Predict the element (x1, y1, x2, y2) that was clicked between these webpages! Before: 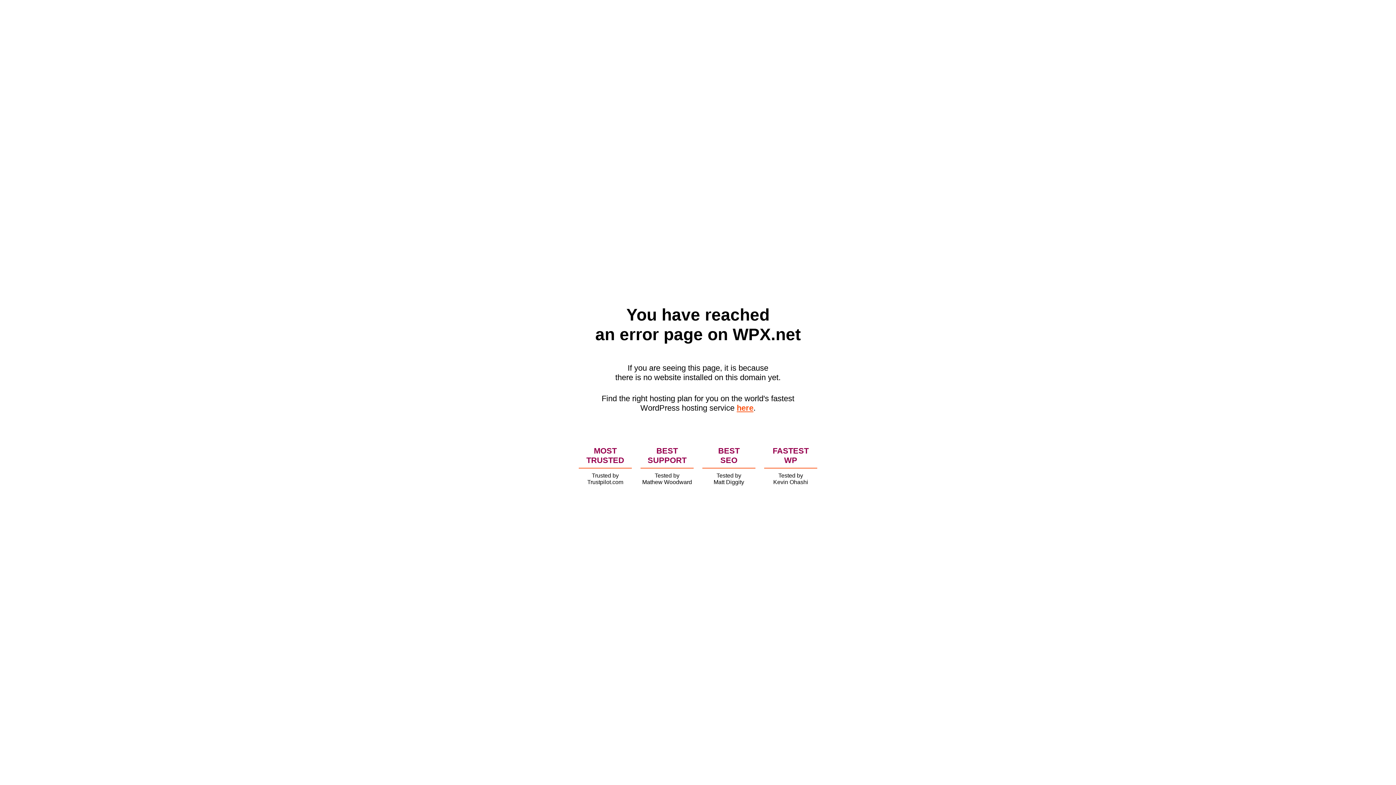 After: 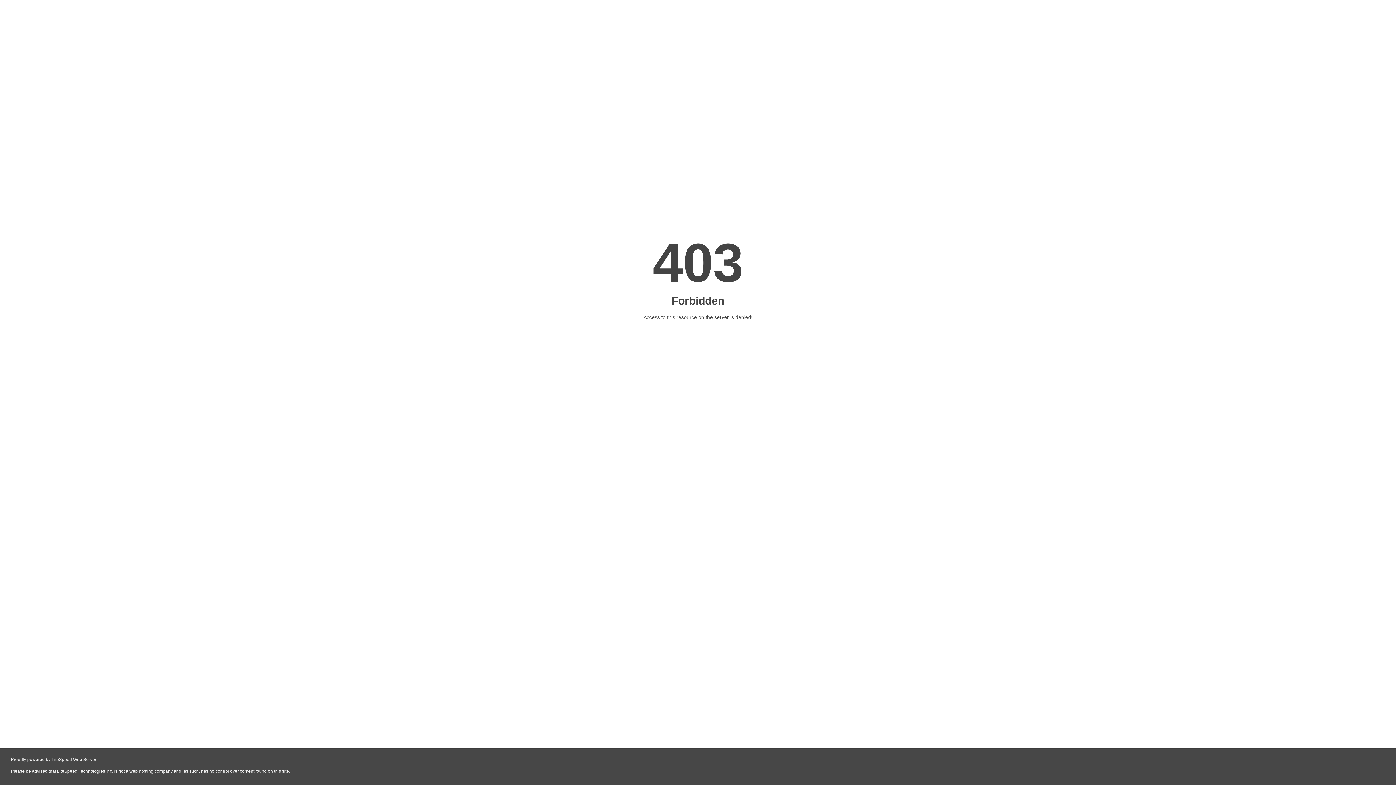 Action: bbox: (736, 403, 753, 412) label: here